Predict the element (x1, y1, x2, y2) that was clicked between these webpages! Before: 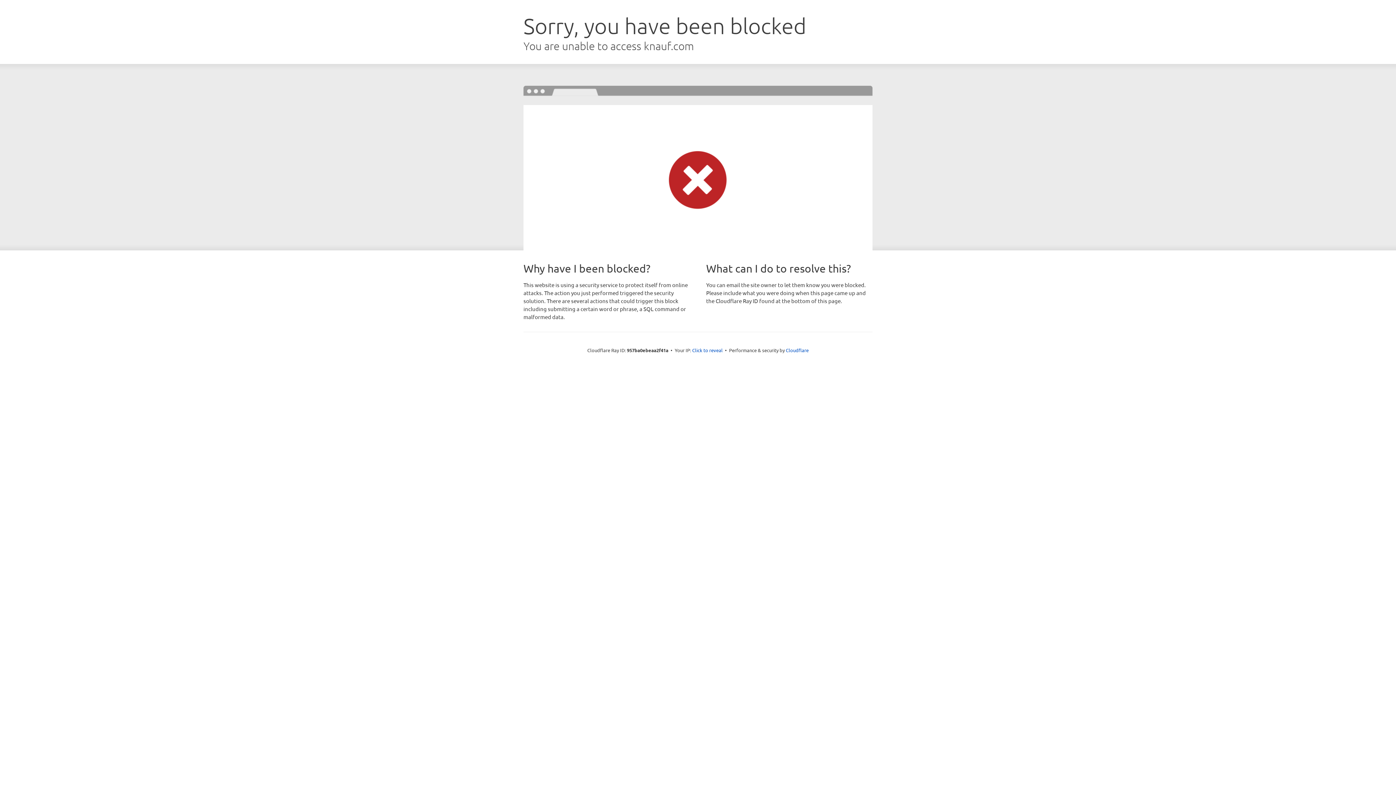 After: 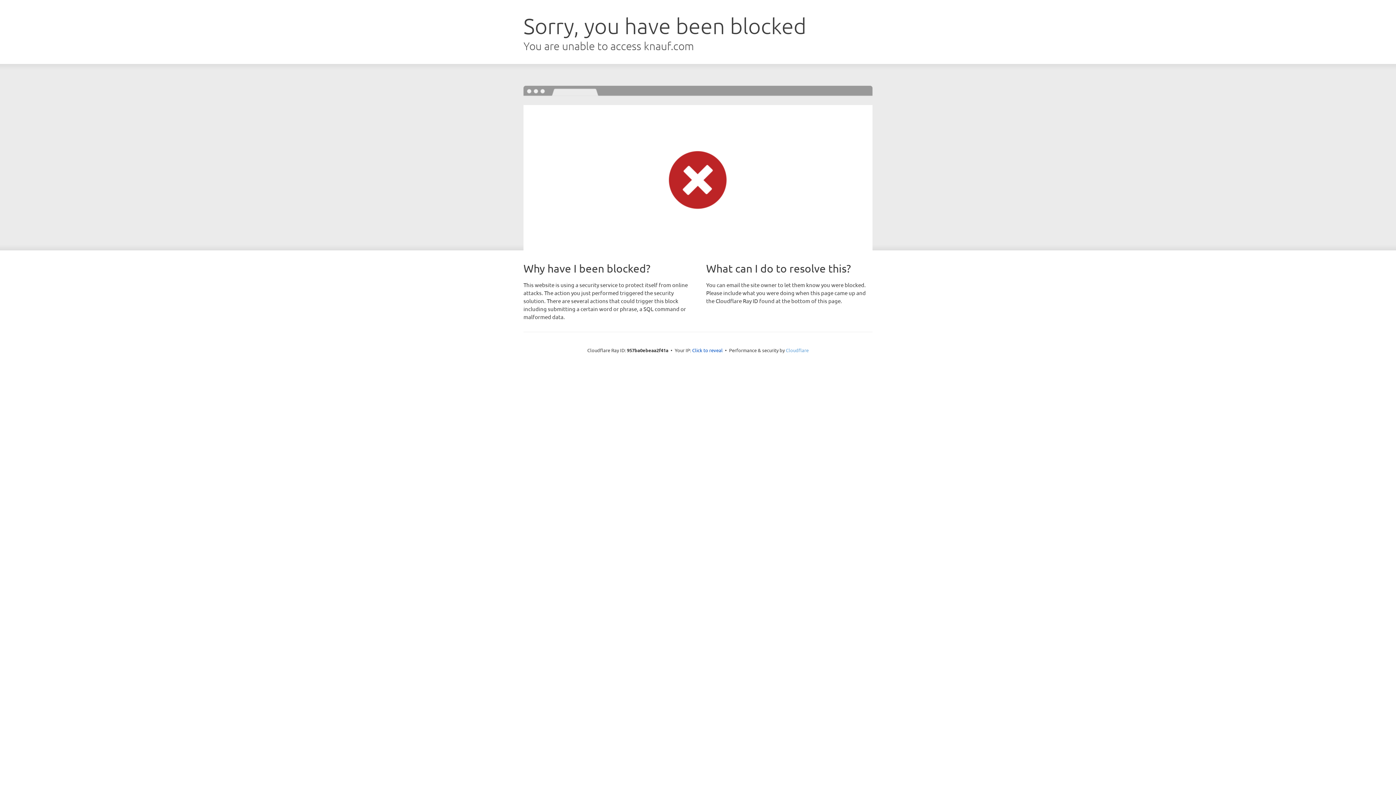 Action: bbox: (786, 347, 808, 353) label: Cloudflare